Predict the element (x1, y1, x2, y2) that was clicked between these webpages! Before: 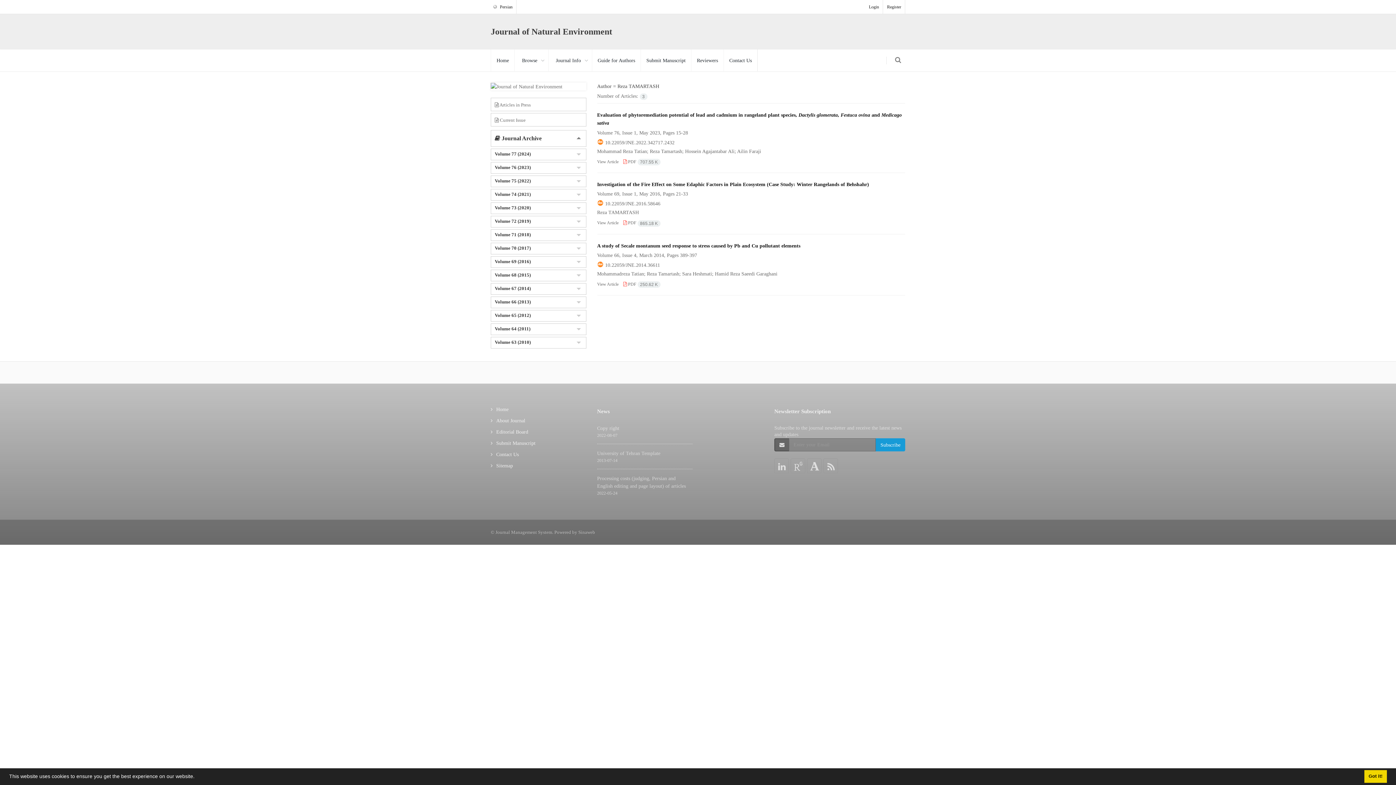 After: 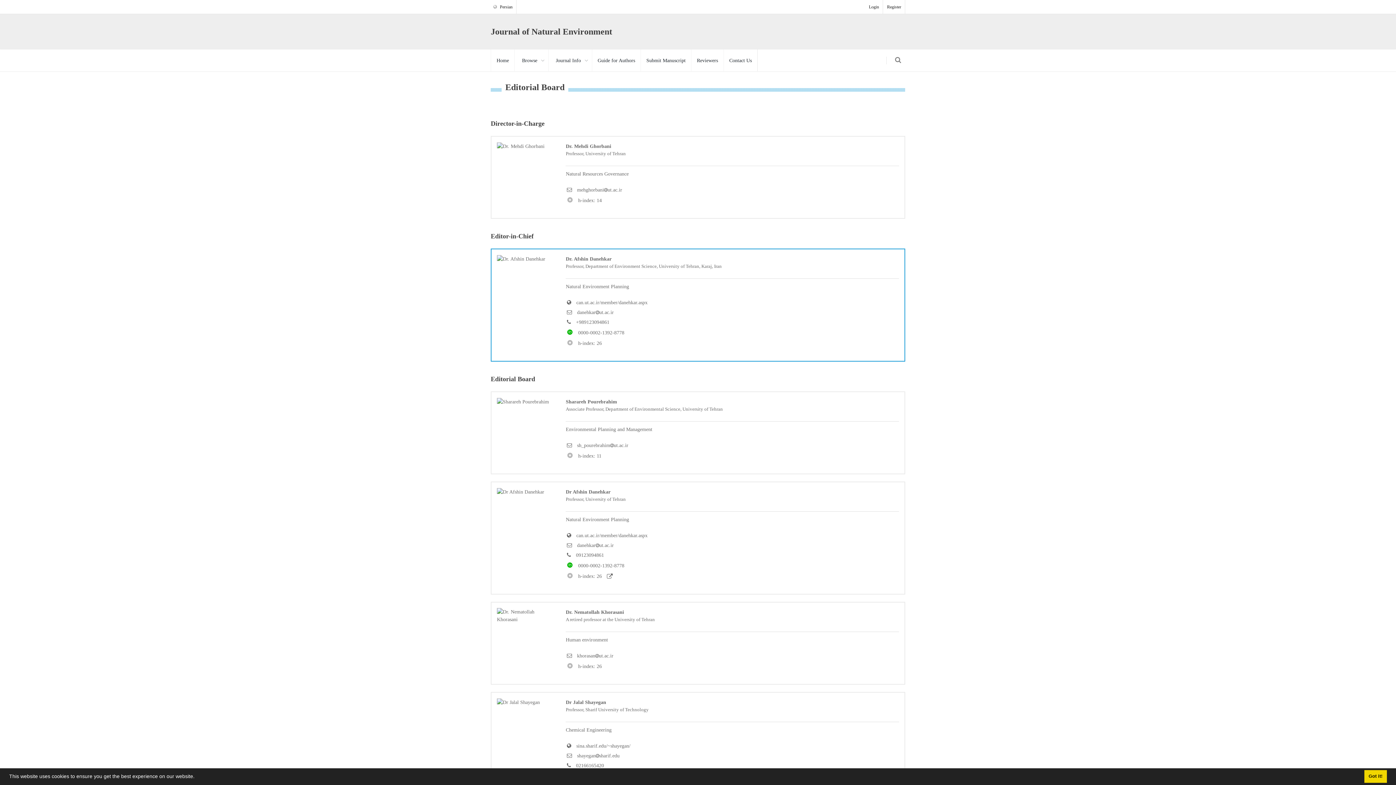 Action: label: Editorial Board bbox: (490, 429, 528, 435)